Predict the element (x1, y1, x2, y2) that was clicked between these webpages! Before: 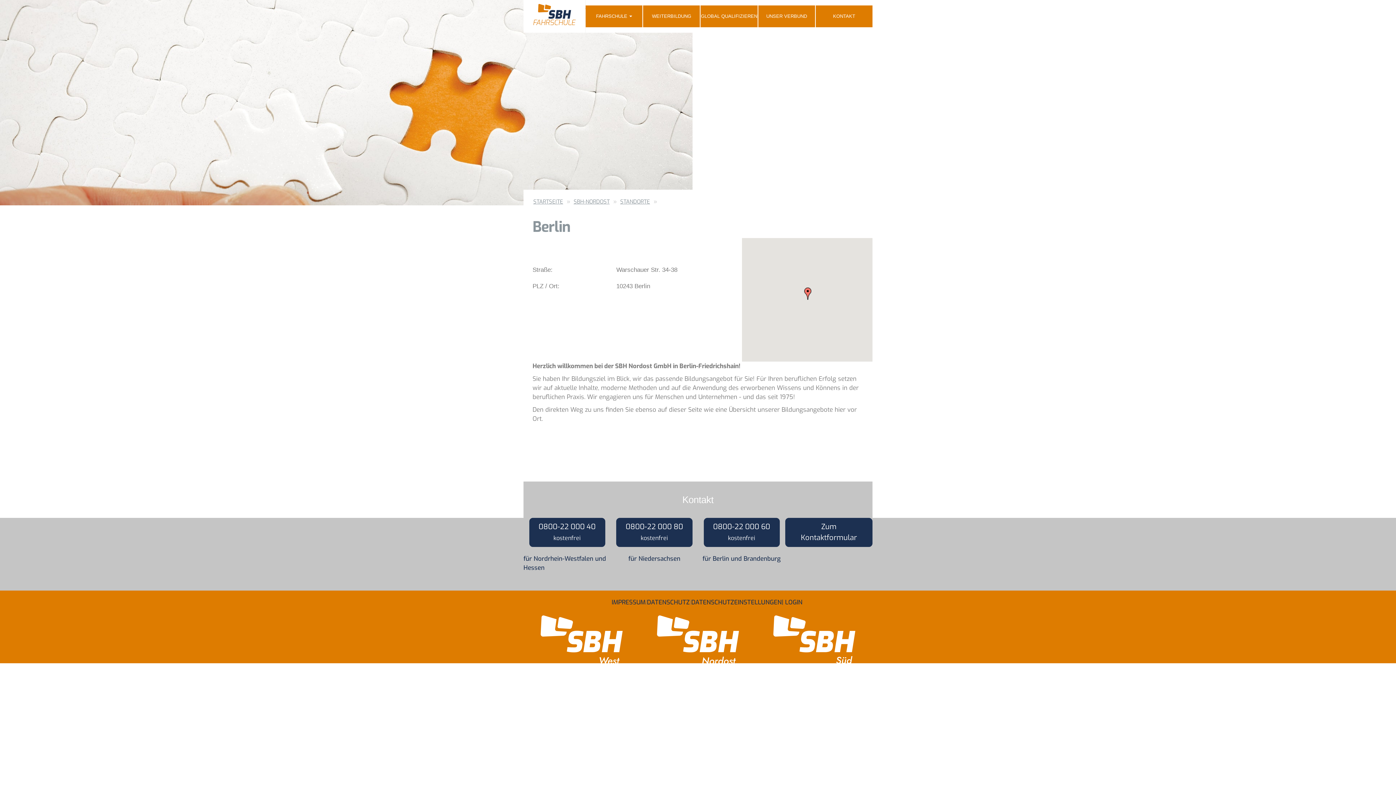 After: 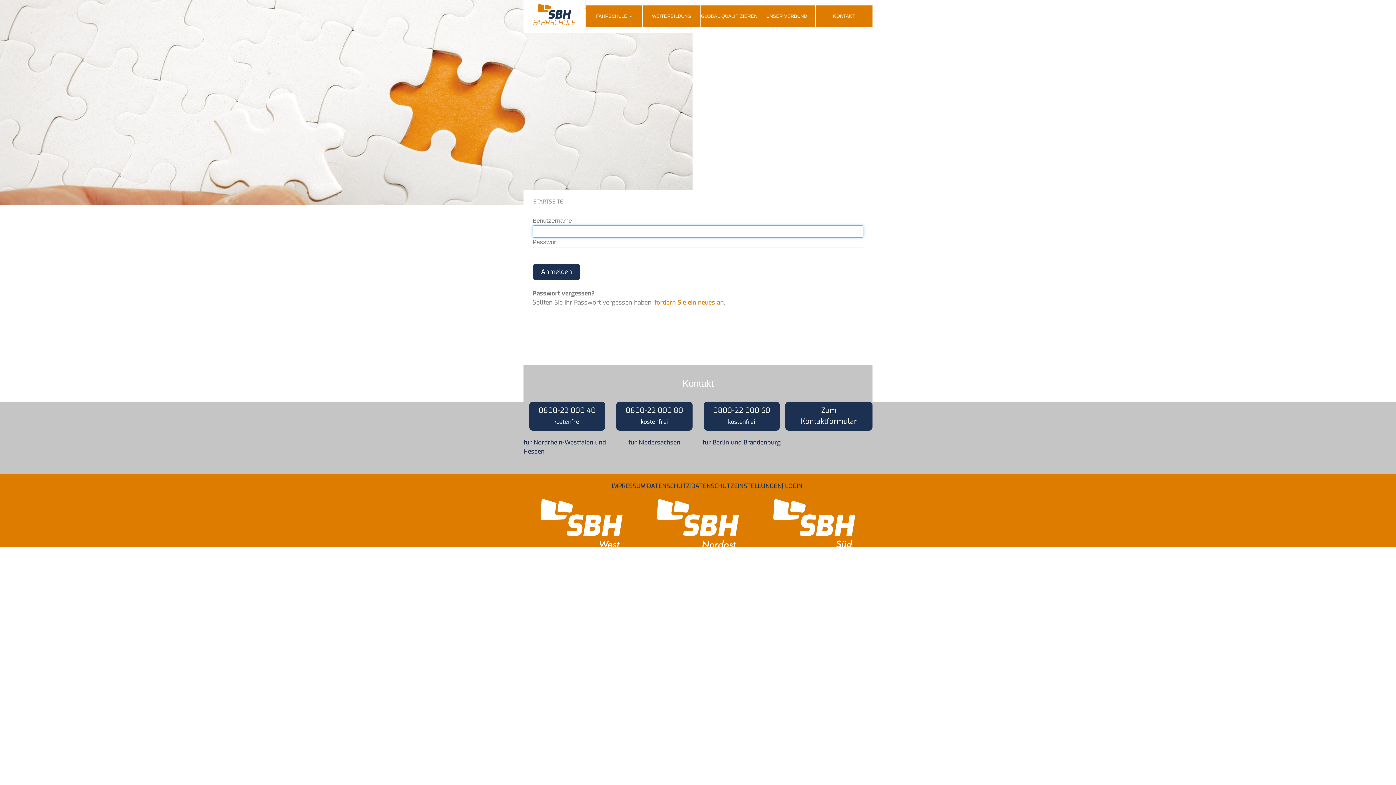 Action: label: | LOGIN bbox: (782, 598, 802, 601)